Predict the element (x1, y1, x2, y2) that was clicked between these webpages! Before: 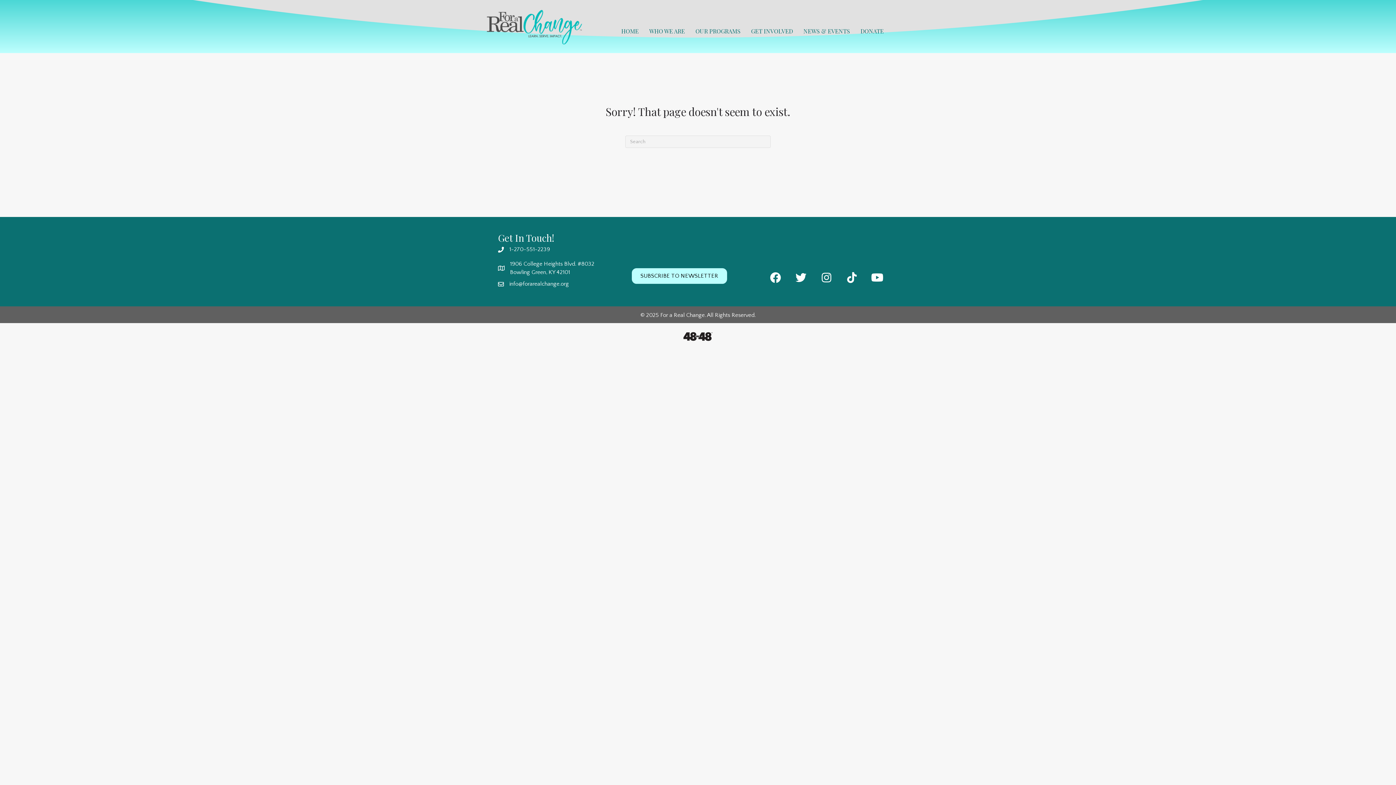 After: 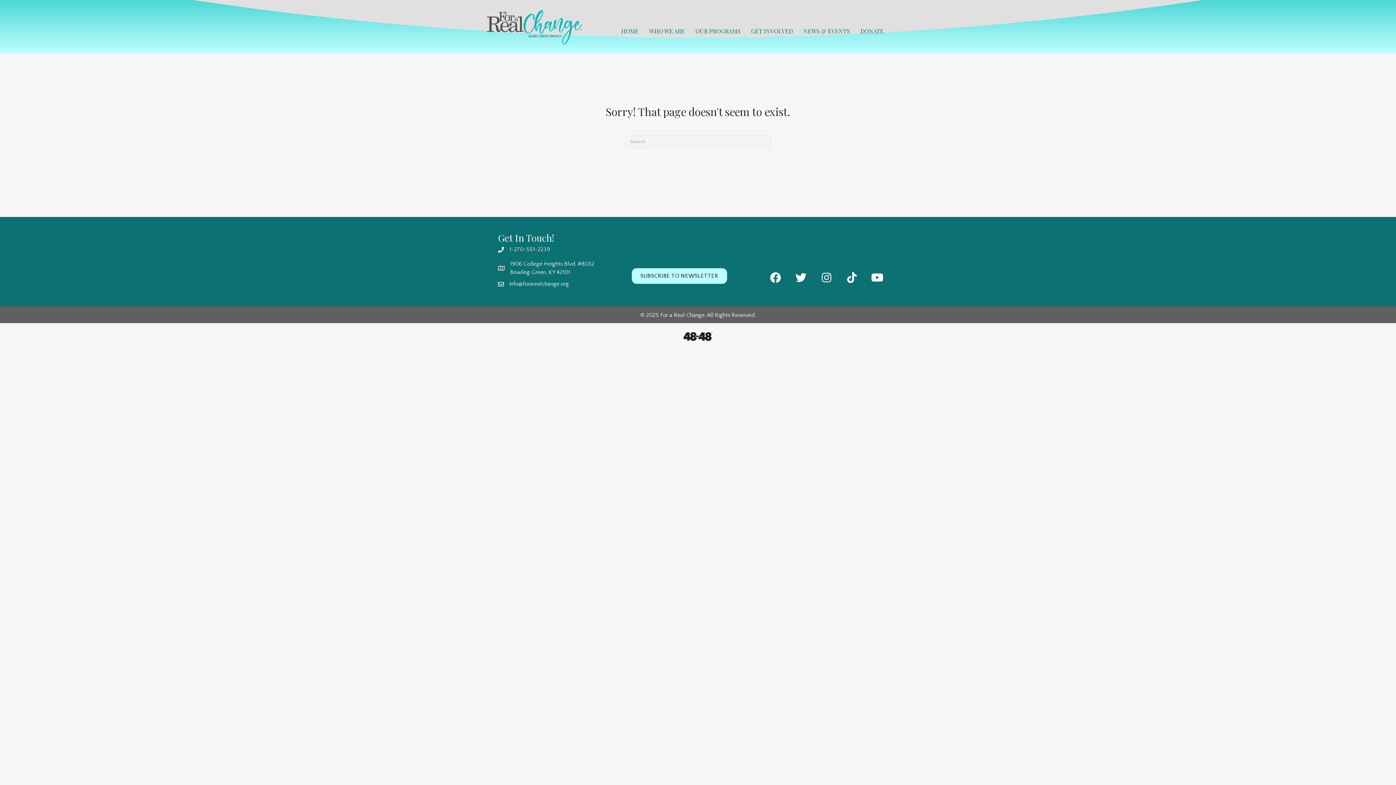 Action: label: YouTube bbox: (866, 267, 888, 289)